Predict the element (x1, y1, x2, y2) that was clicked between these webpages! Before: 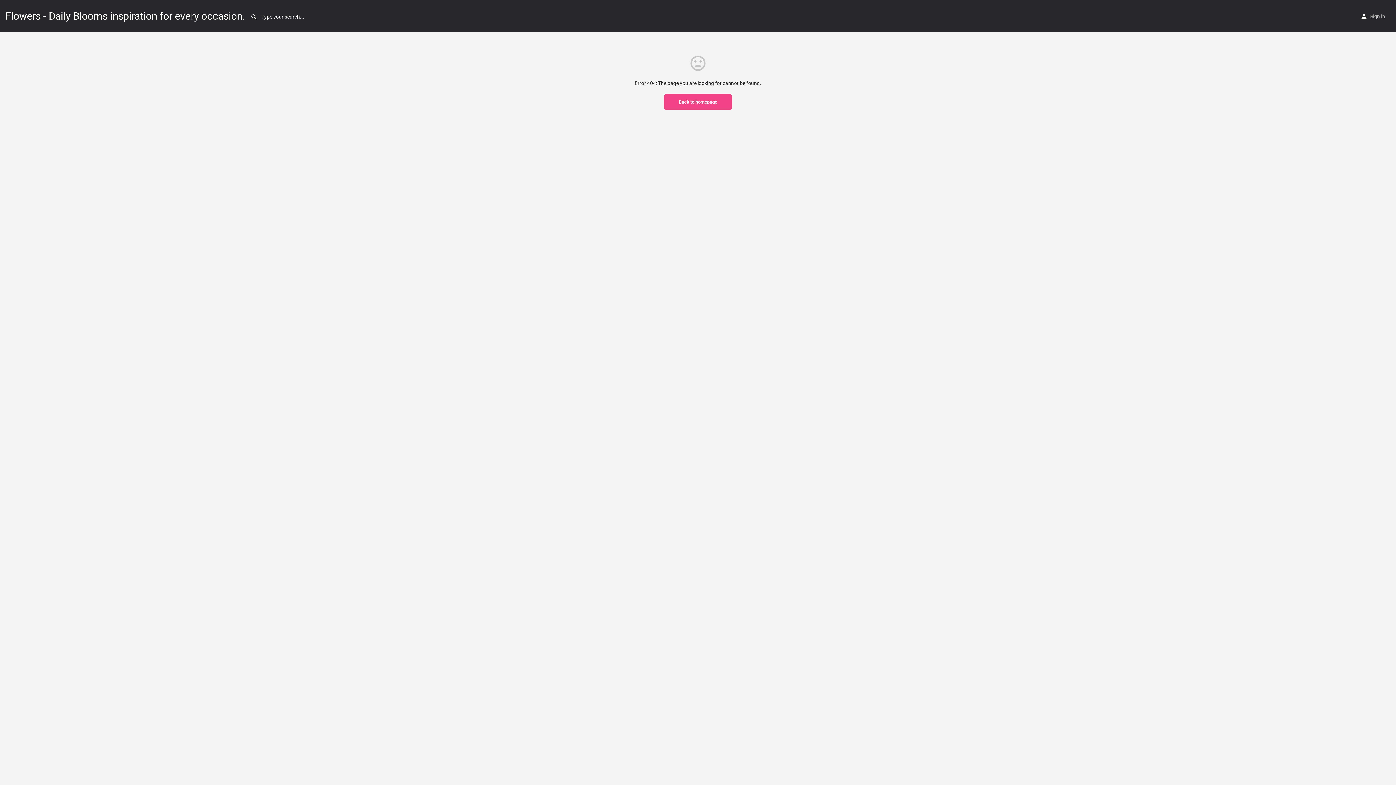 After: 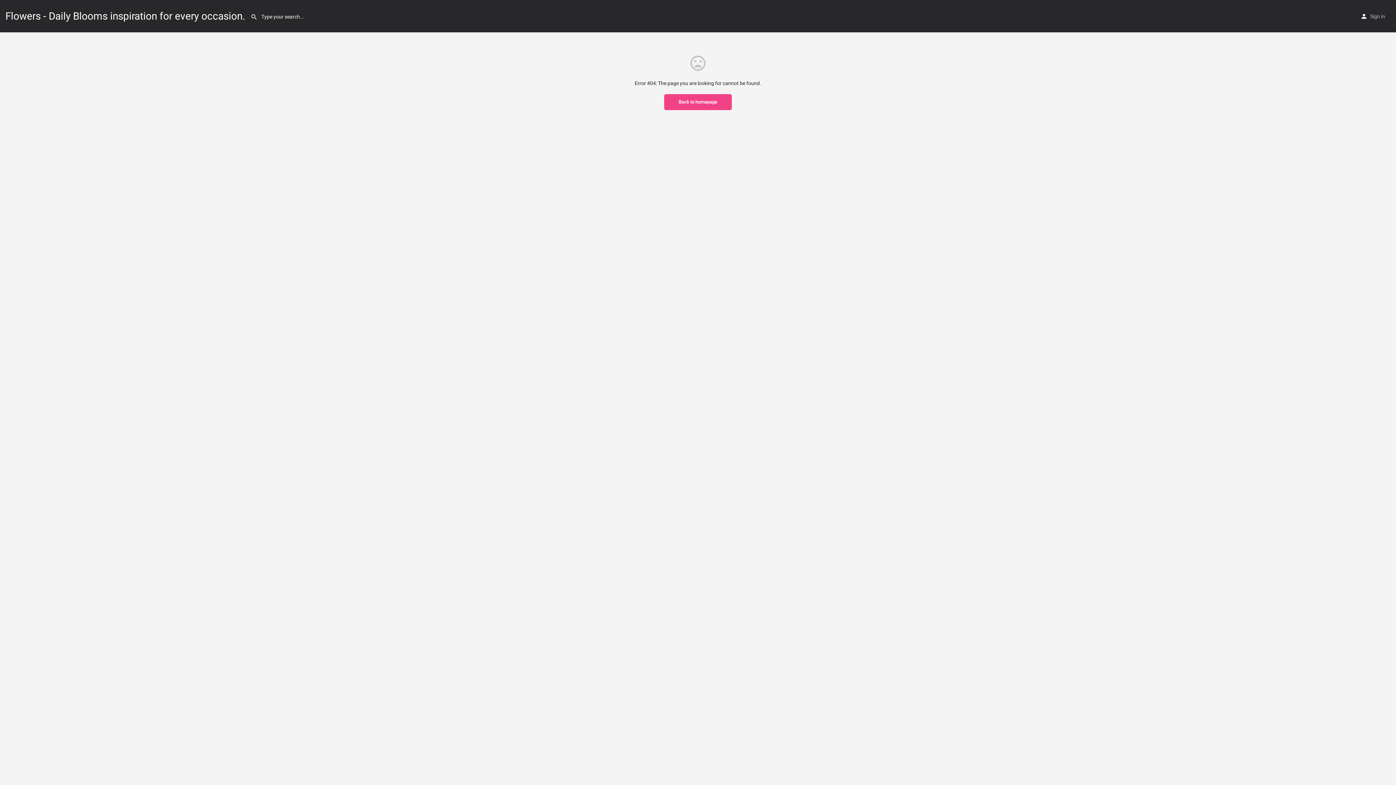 Action: label: Sign in bbox: (1370, 11, 1385, 20)